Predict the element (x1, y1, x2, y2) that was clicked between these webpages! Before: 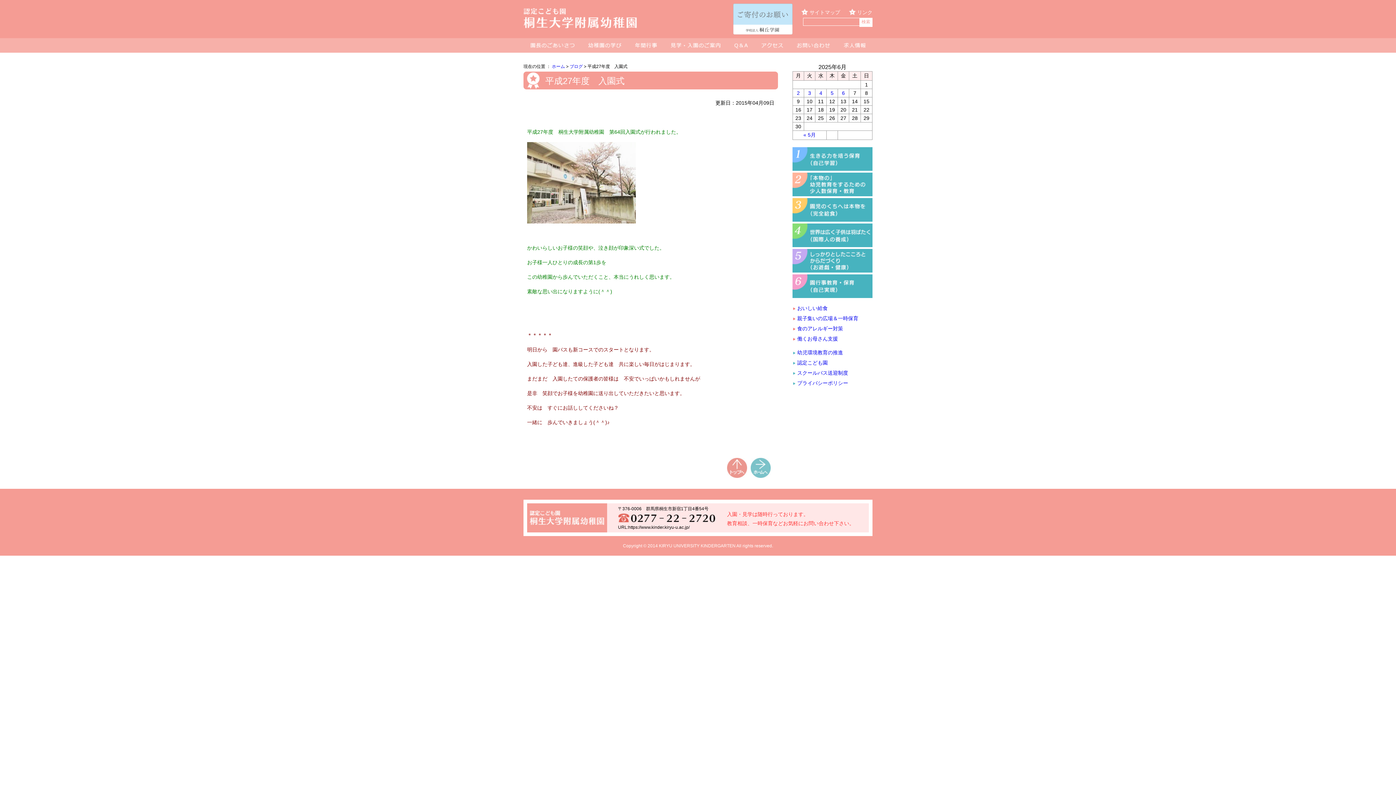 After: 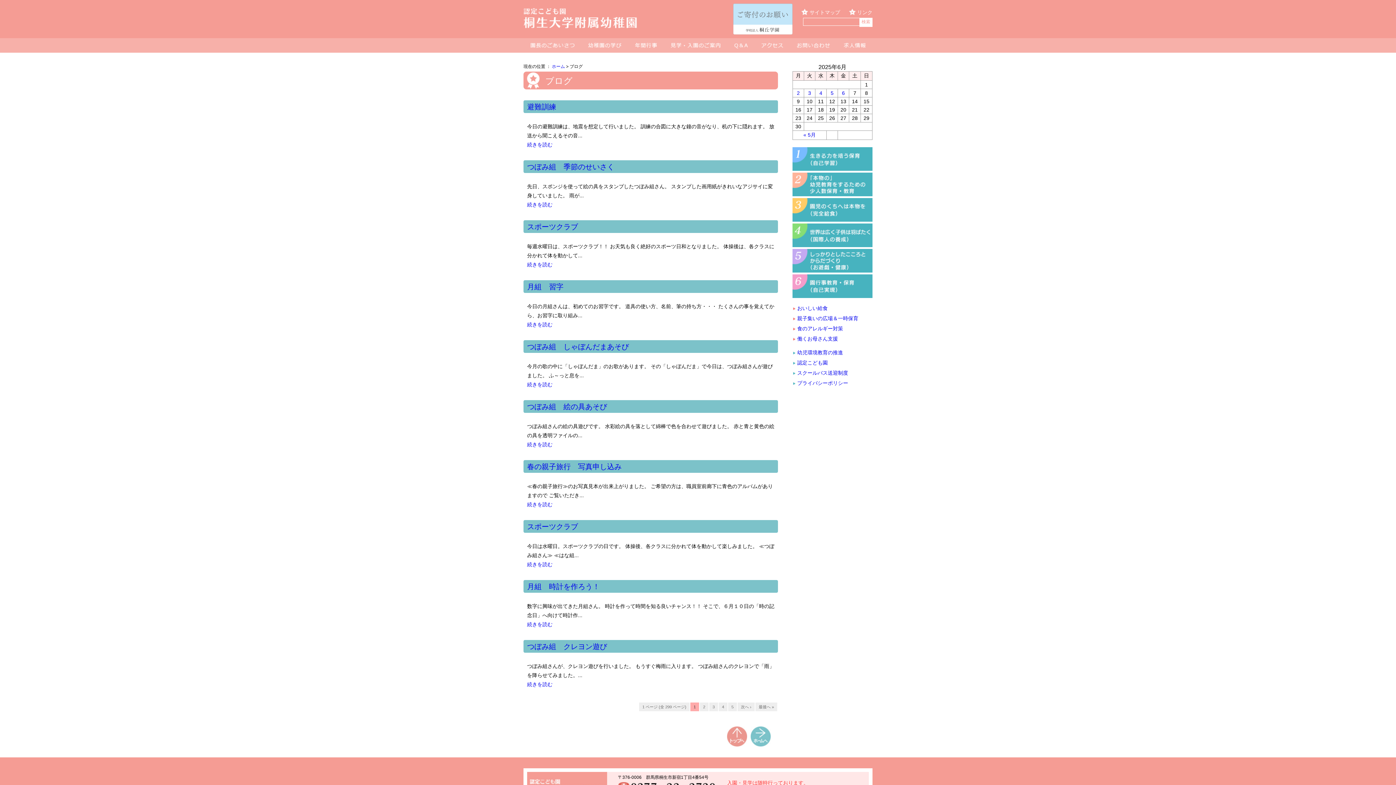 Action: label: ブログ bbox: (569, 64, 582, 69)